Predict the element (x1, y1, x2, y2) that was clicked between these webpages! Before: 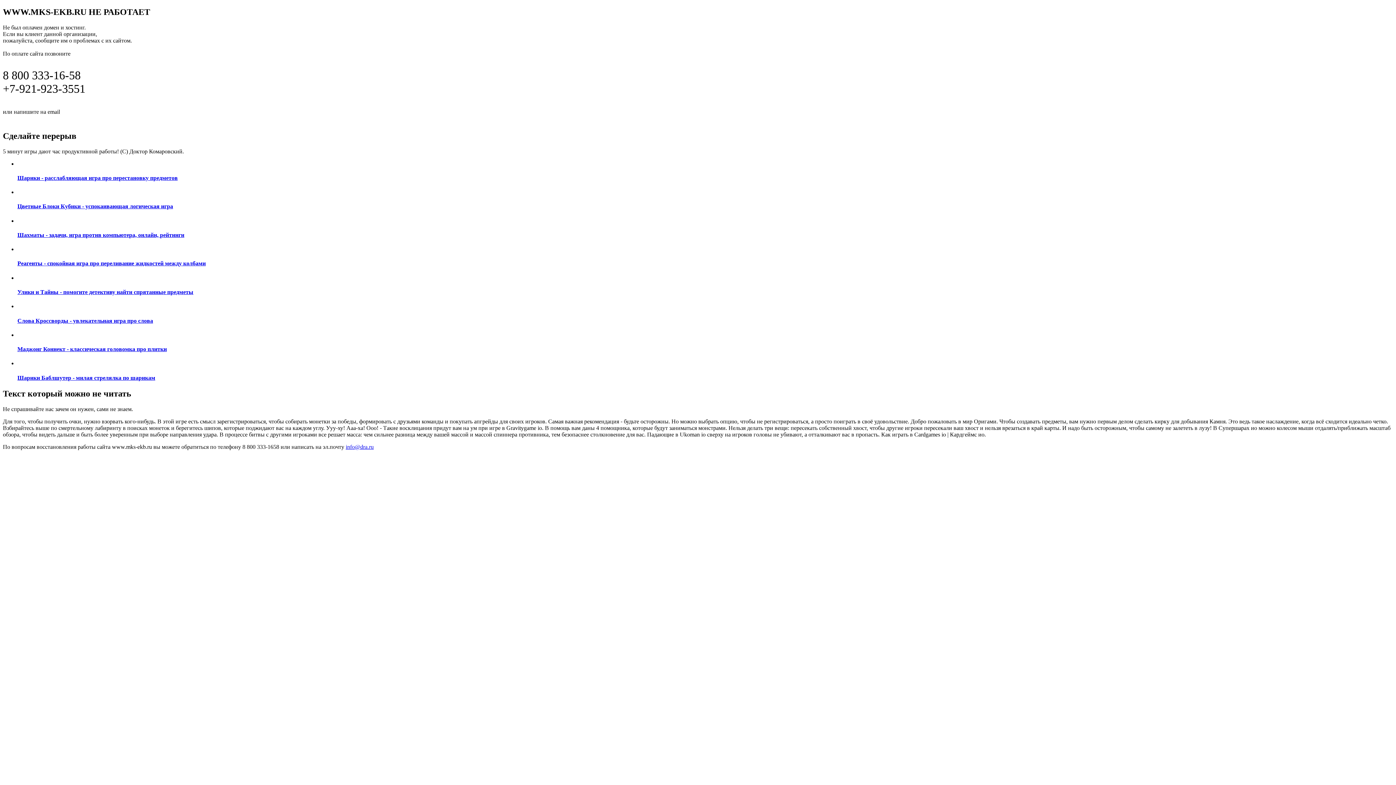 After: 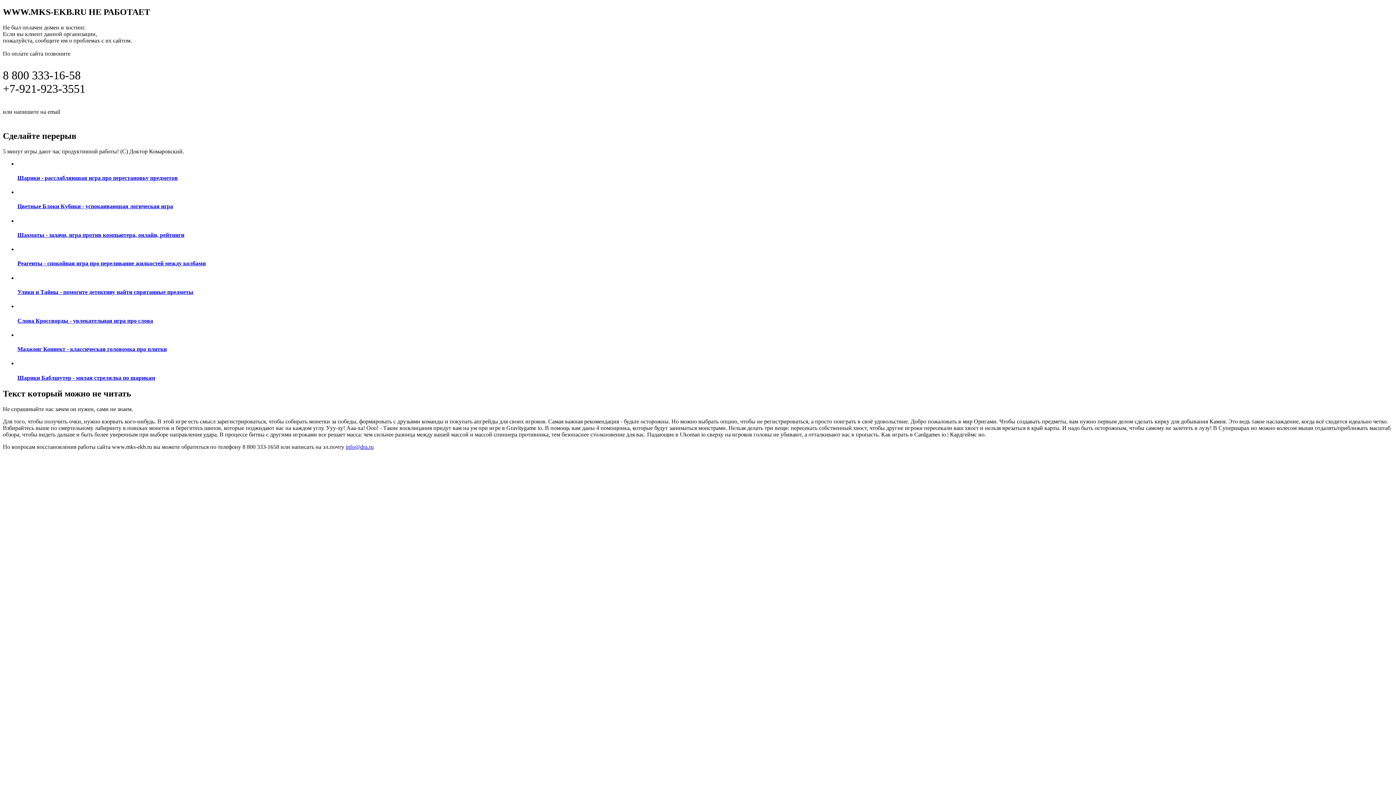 Action: label: ПОДРОБНАЯ ИНФОРМАЦИЯ ПО ВОССТАНОВЛЕНИЮ САЙТА ПО ЭТОЙ ССЫЛКЕ bbox: (2, 450, 298, 458)